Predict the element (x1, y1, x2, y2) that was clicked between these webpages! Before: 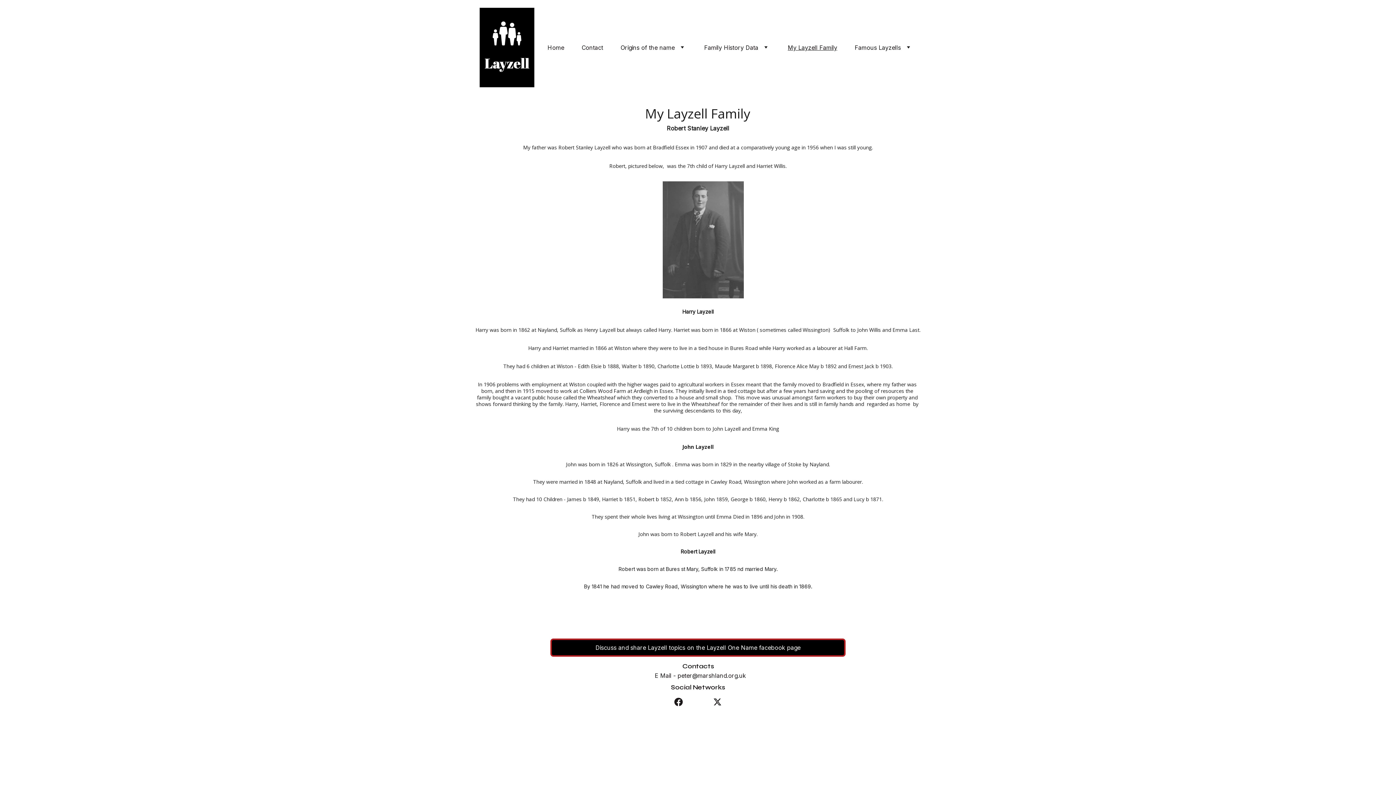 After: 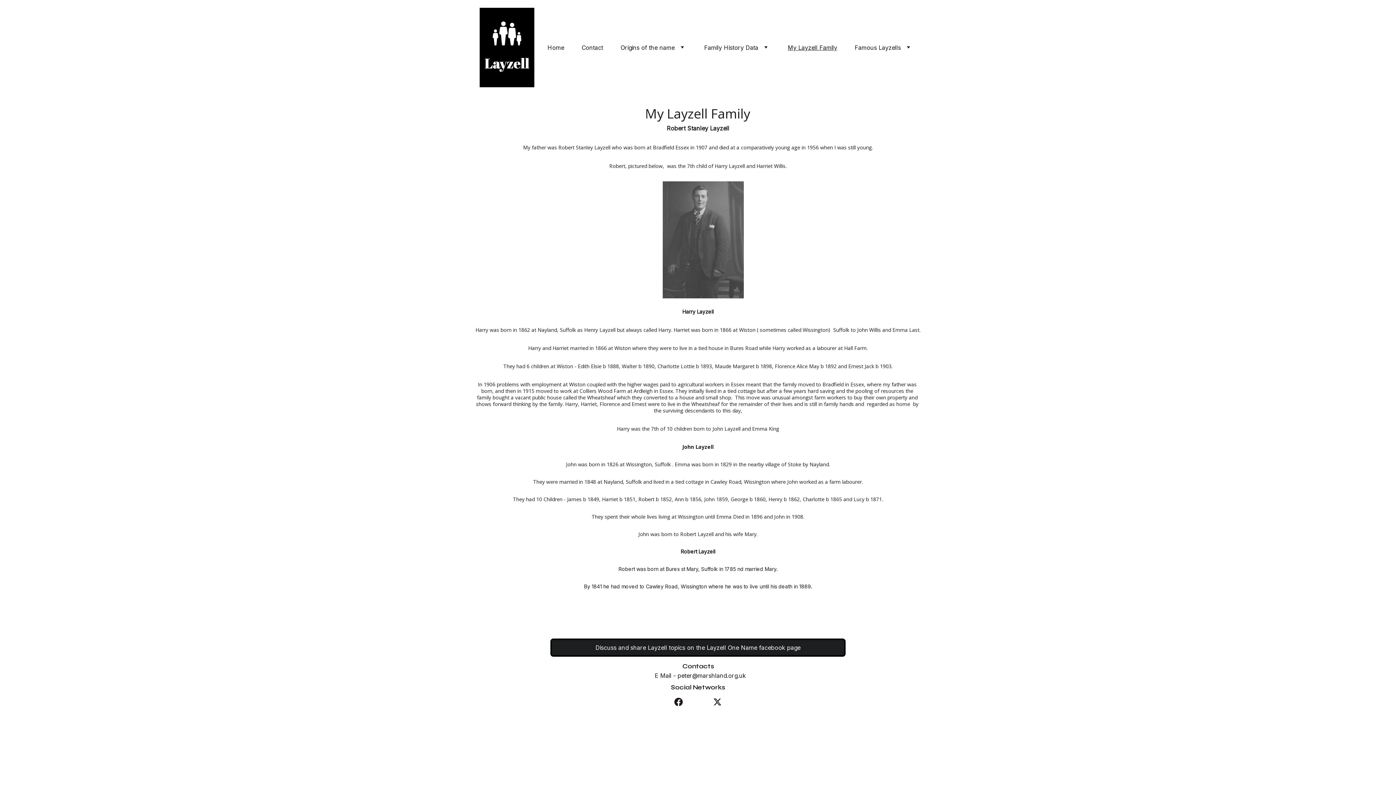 Action: label: Discuss and share Layzell topics on the Layzell One Name facebook page bbox: (550, 639, 845, 657)